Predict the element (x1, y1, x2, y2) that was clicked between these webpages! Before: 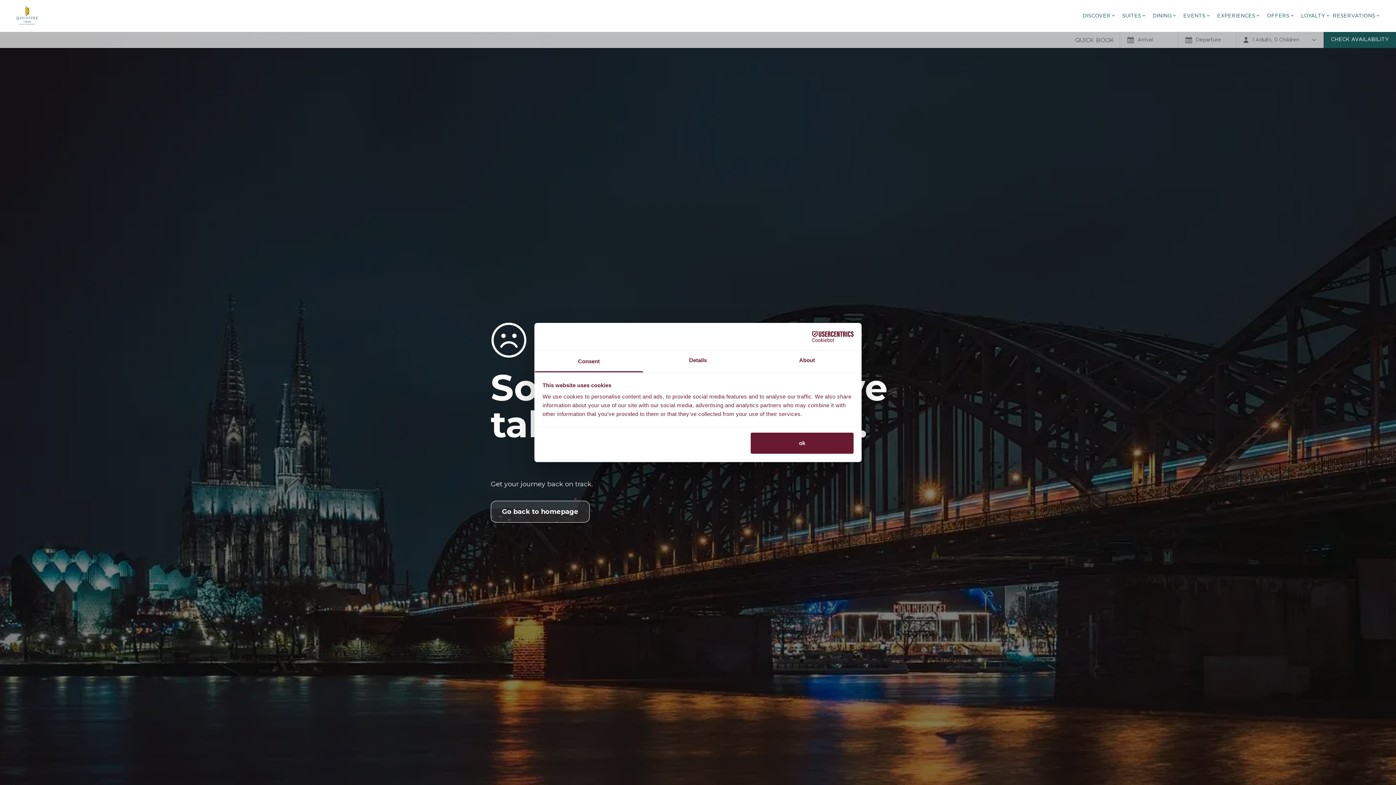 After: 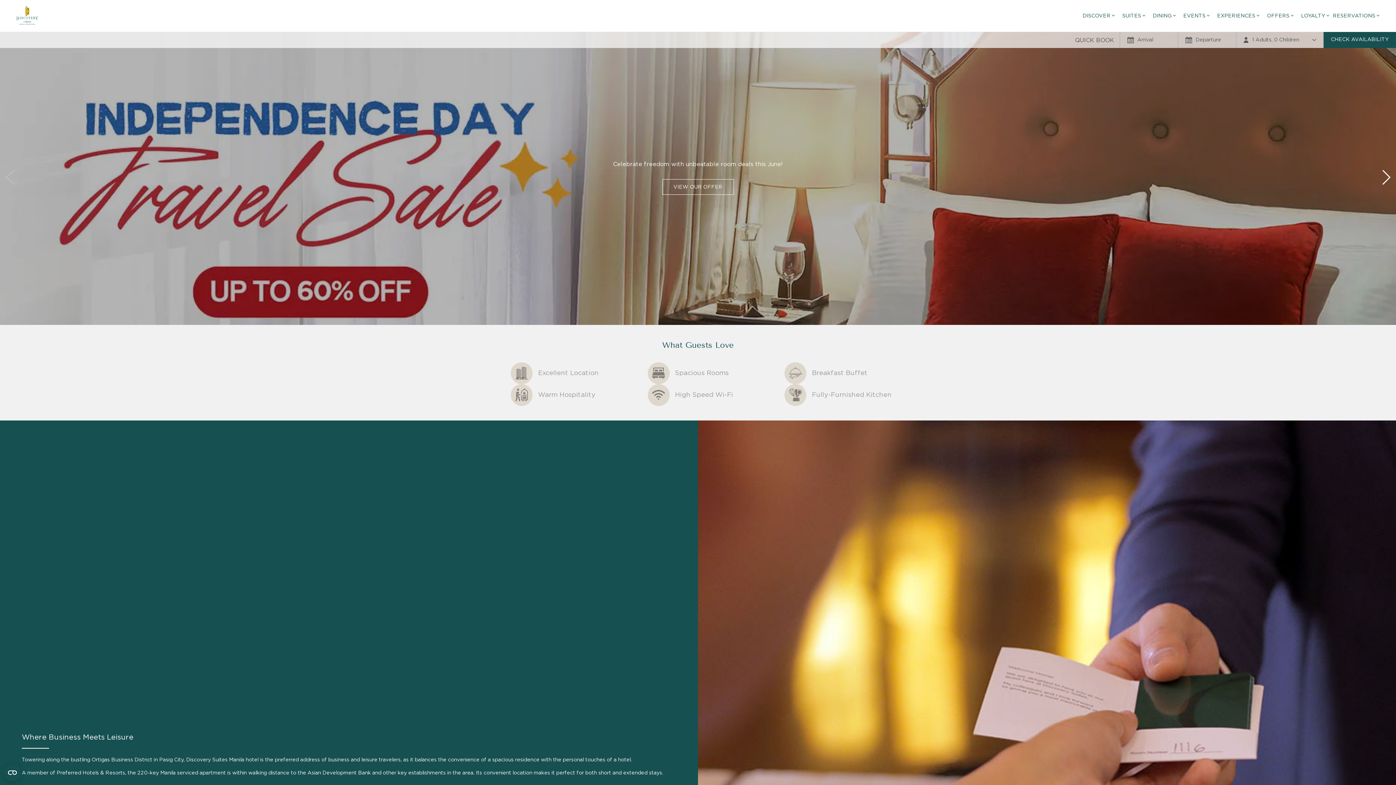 Action: bbox: (9, 3, 45, 27)